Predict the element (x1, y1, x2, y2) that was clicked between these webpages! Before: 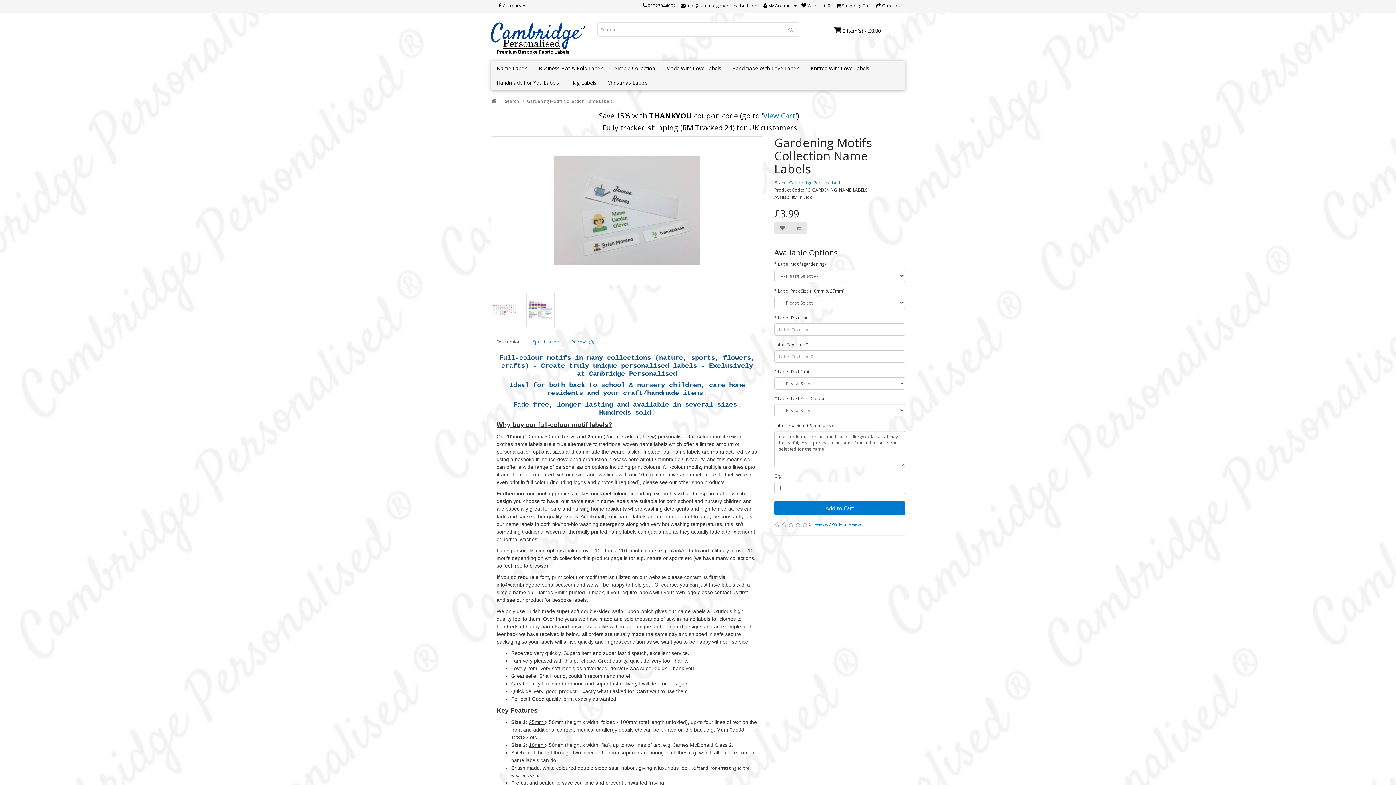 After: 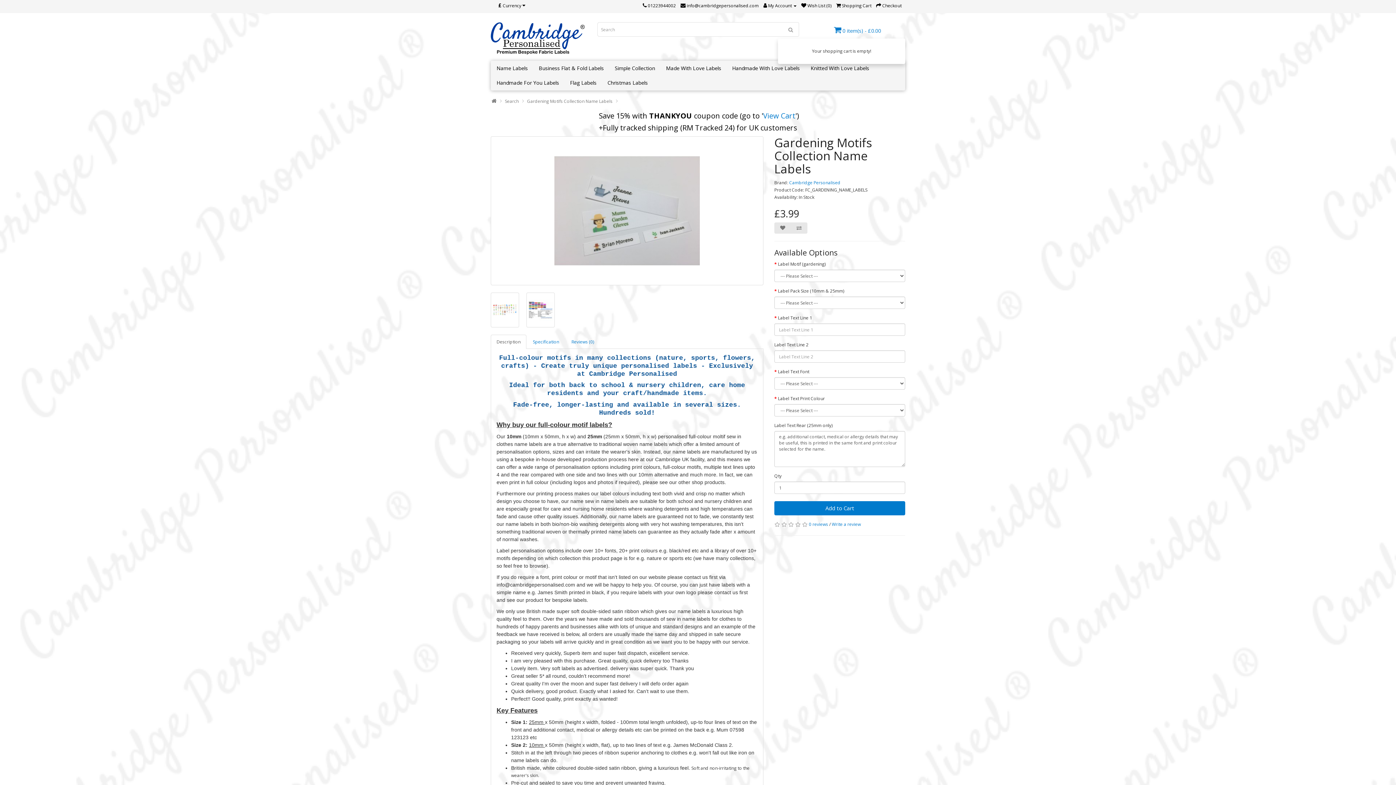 Action: bbox: (810, 22, 905, 37) label:  0 item(s) - £0.00